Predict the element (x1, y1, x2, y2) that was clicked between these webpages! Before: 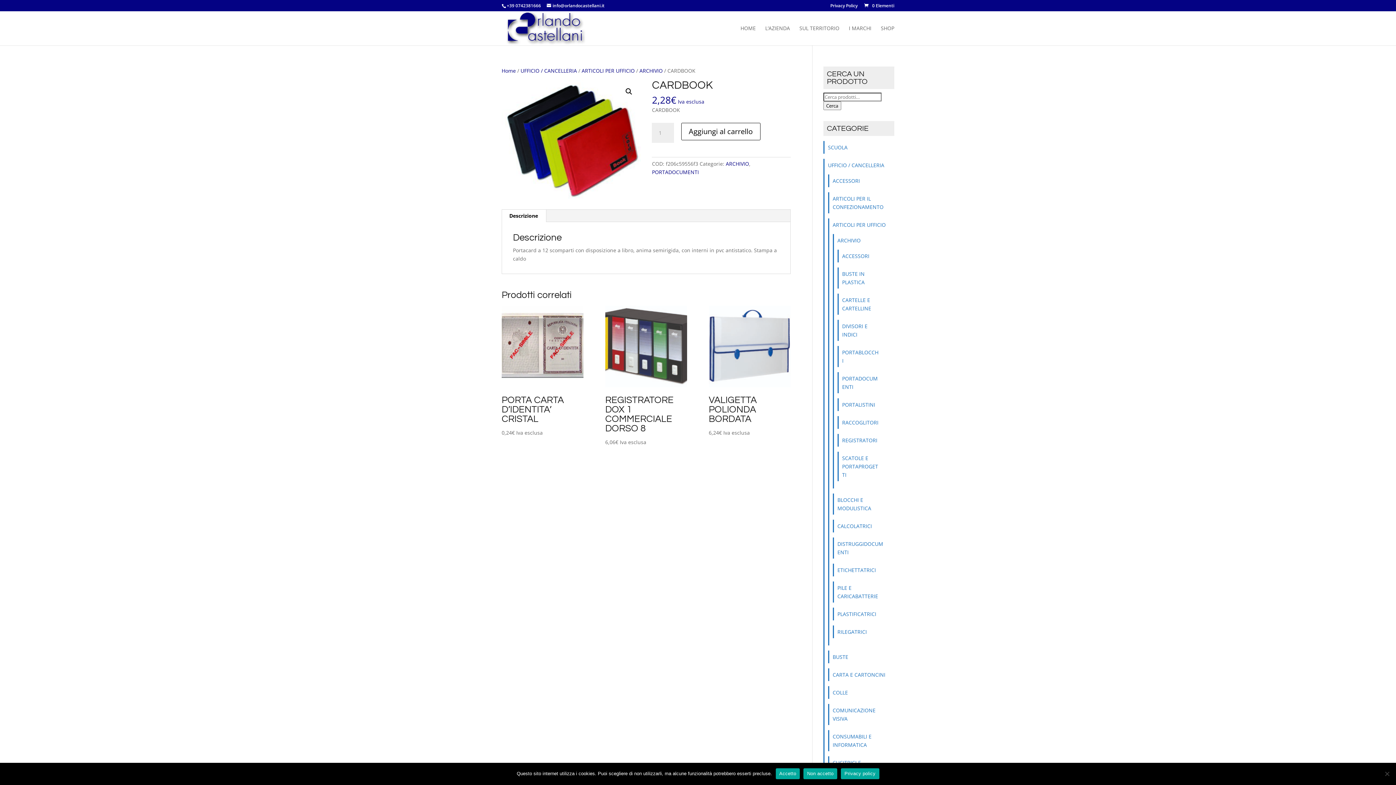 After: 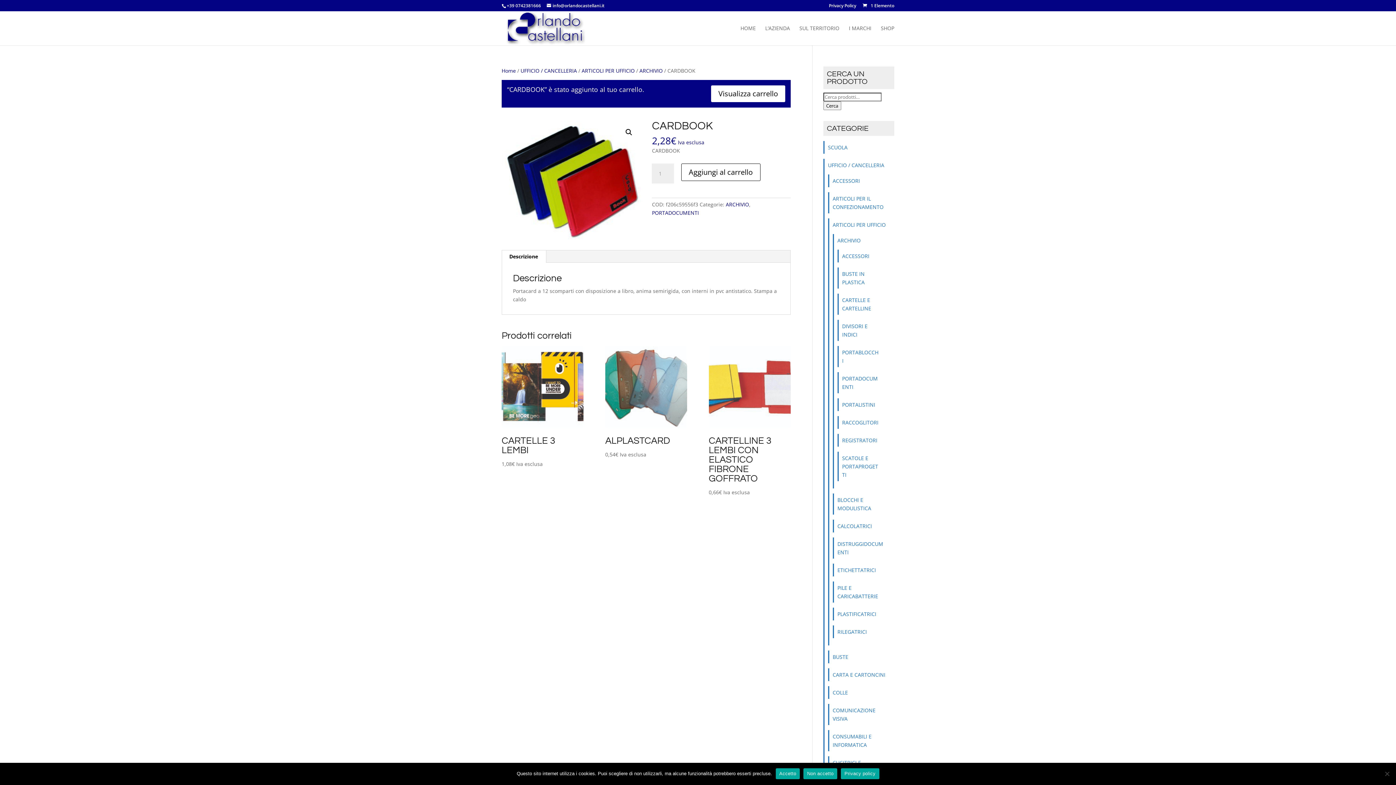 Action: label: Aggiungi al carrello bbox: (681, 122, 760, 140)